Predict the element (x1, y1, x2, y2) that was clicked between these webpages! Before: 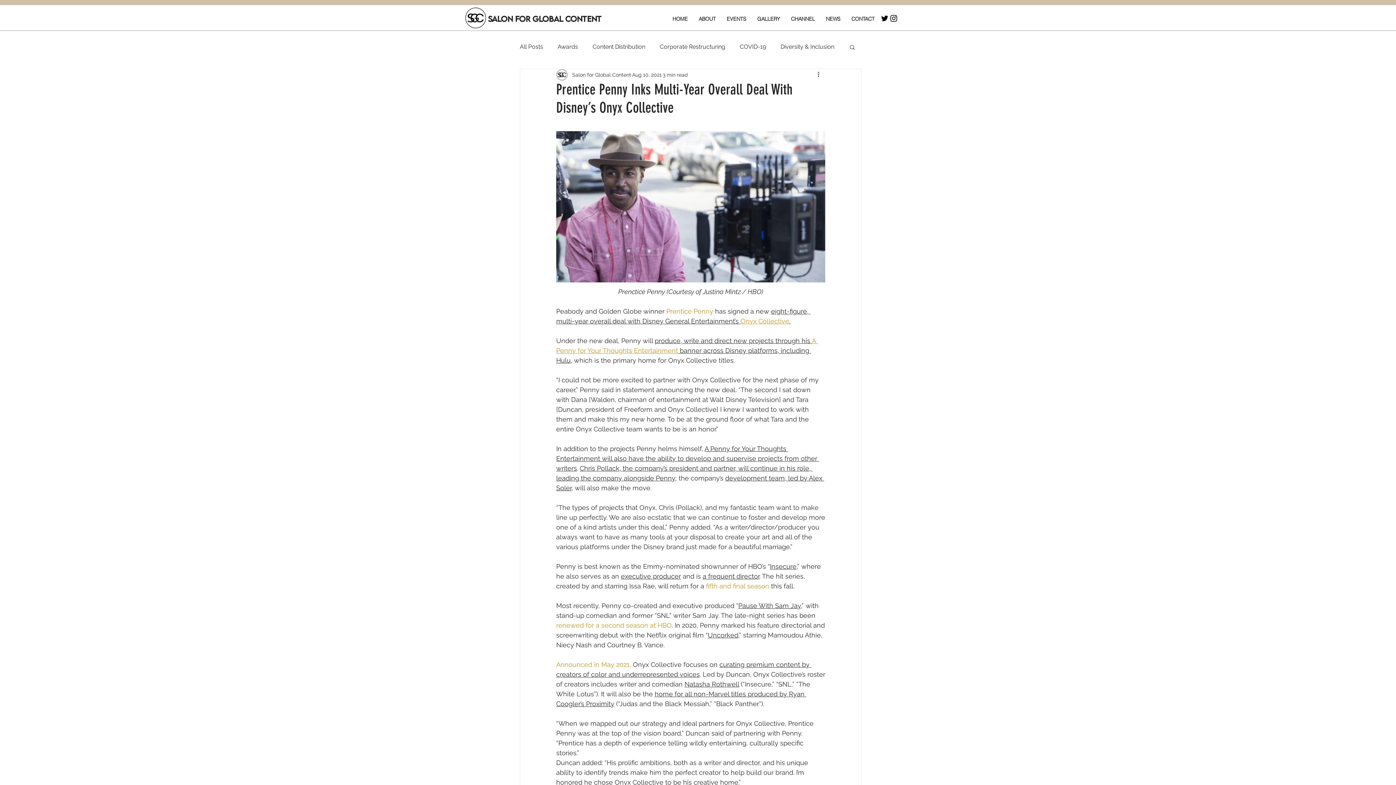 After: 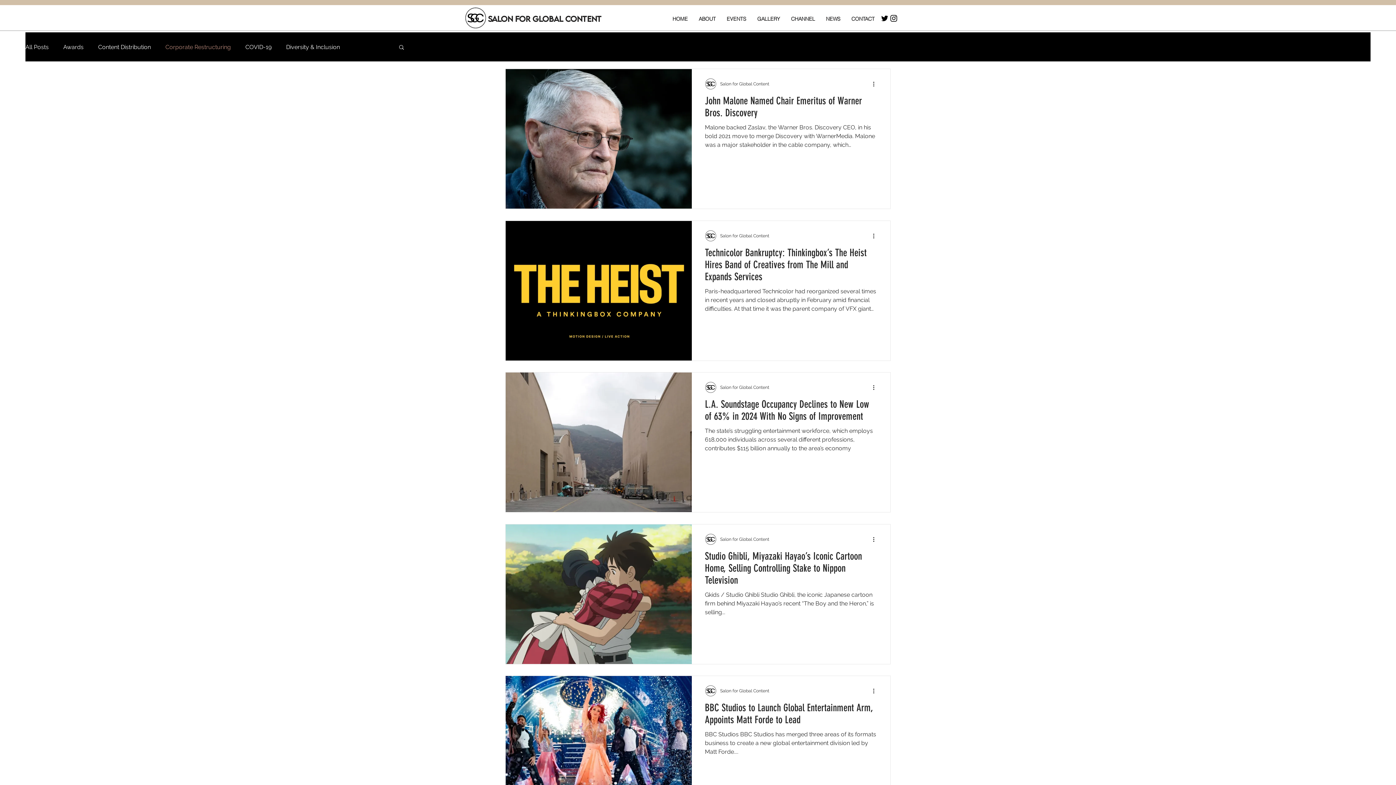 Action: bbox: (660, 42, 725, 50) label: Corporate Restructuring